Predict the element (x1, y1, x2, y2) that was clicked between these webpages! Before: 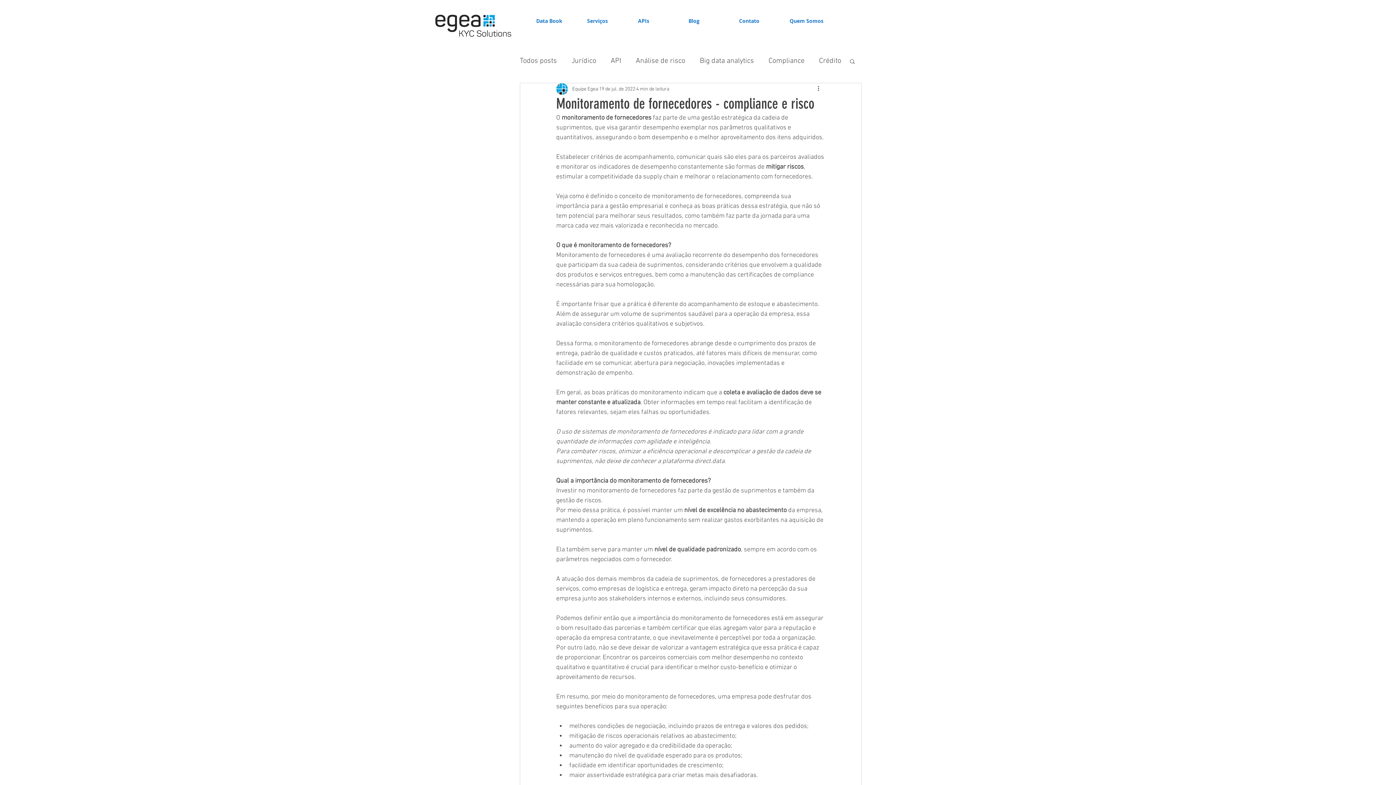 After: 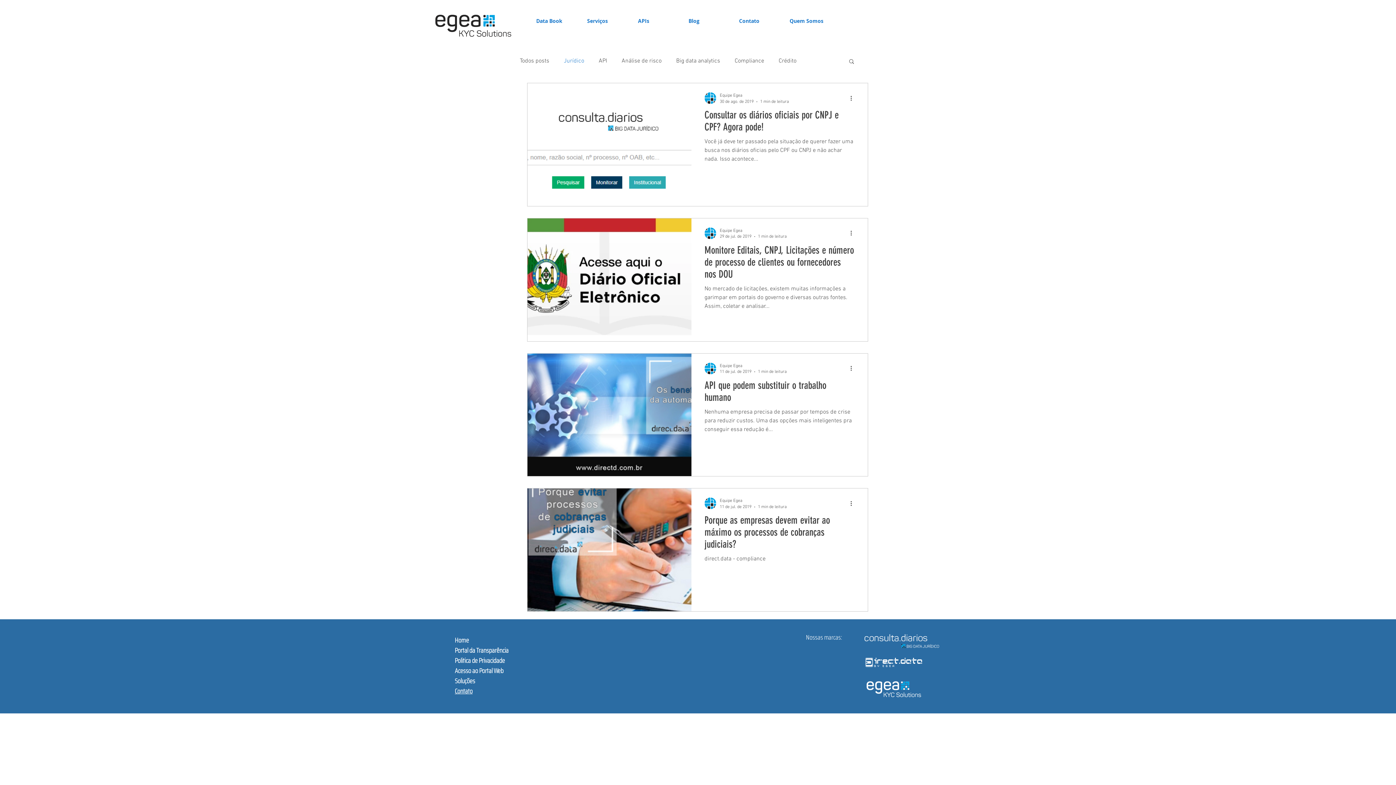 Action: bbox: (571, 55, 596, 66) label: Jurídico